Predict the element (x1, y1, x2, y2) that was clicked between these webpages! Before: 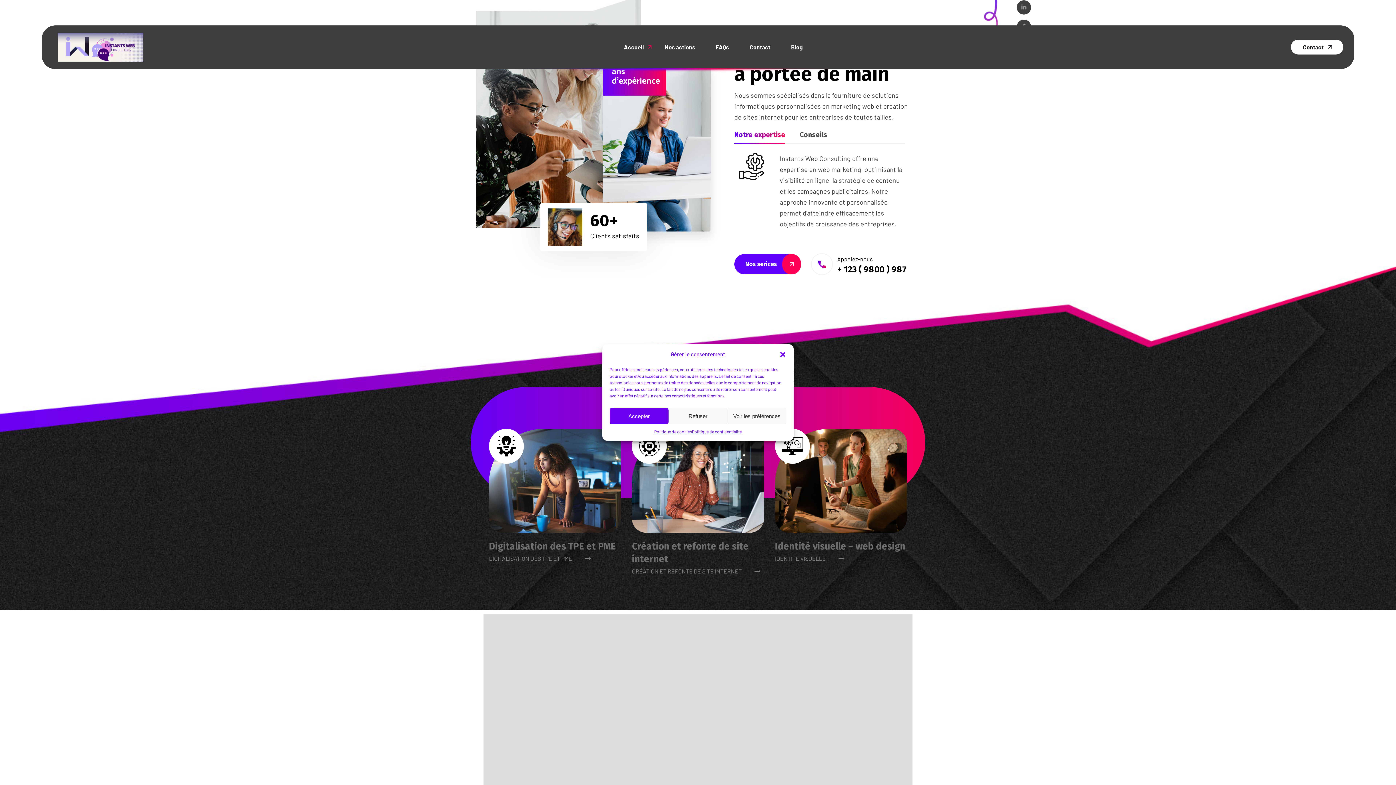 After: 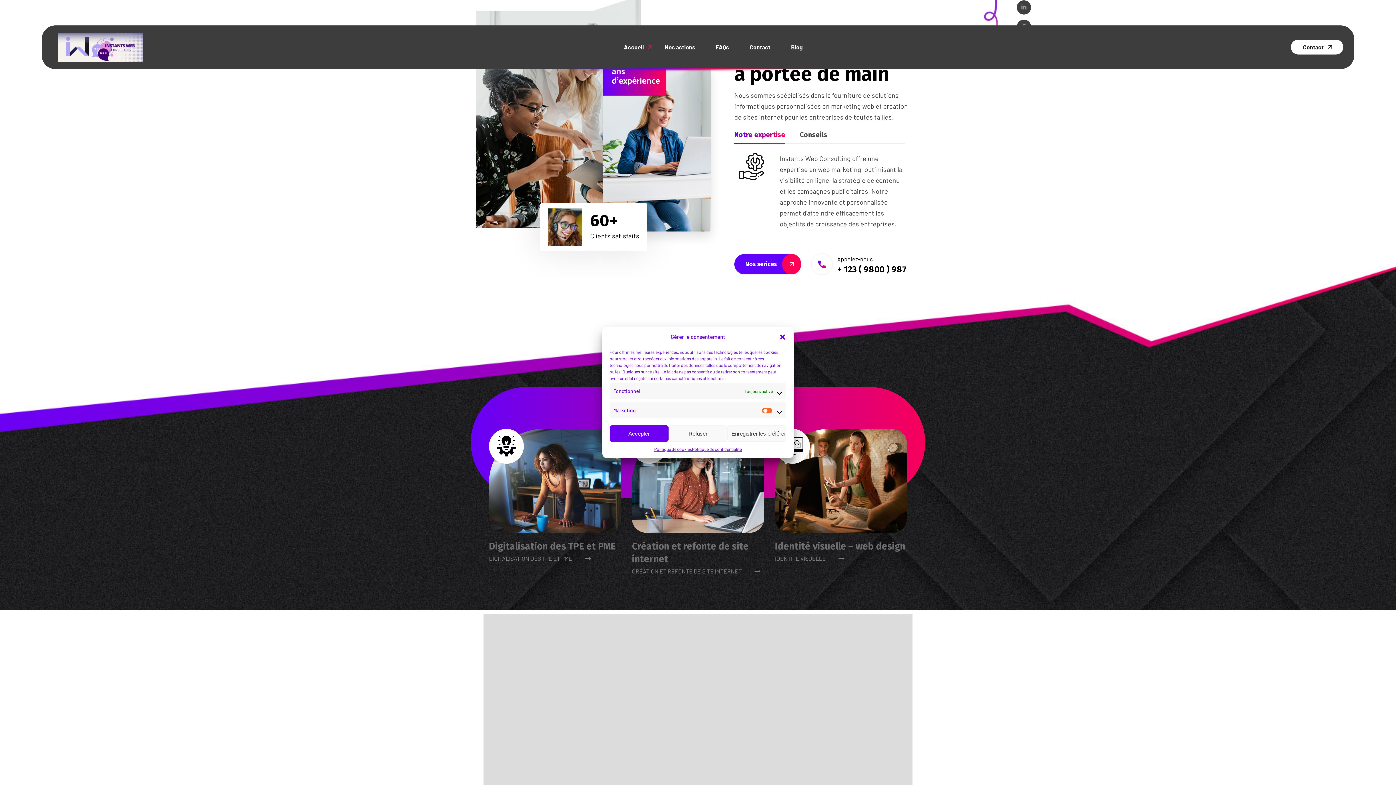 Action: bbox: (727, 408, 786, 424) label: Voir les préférences